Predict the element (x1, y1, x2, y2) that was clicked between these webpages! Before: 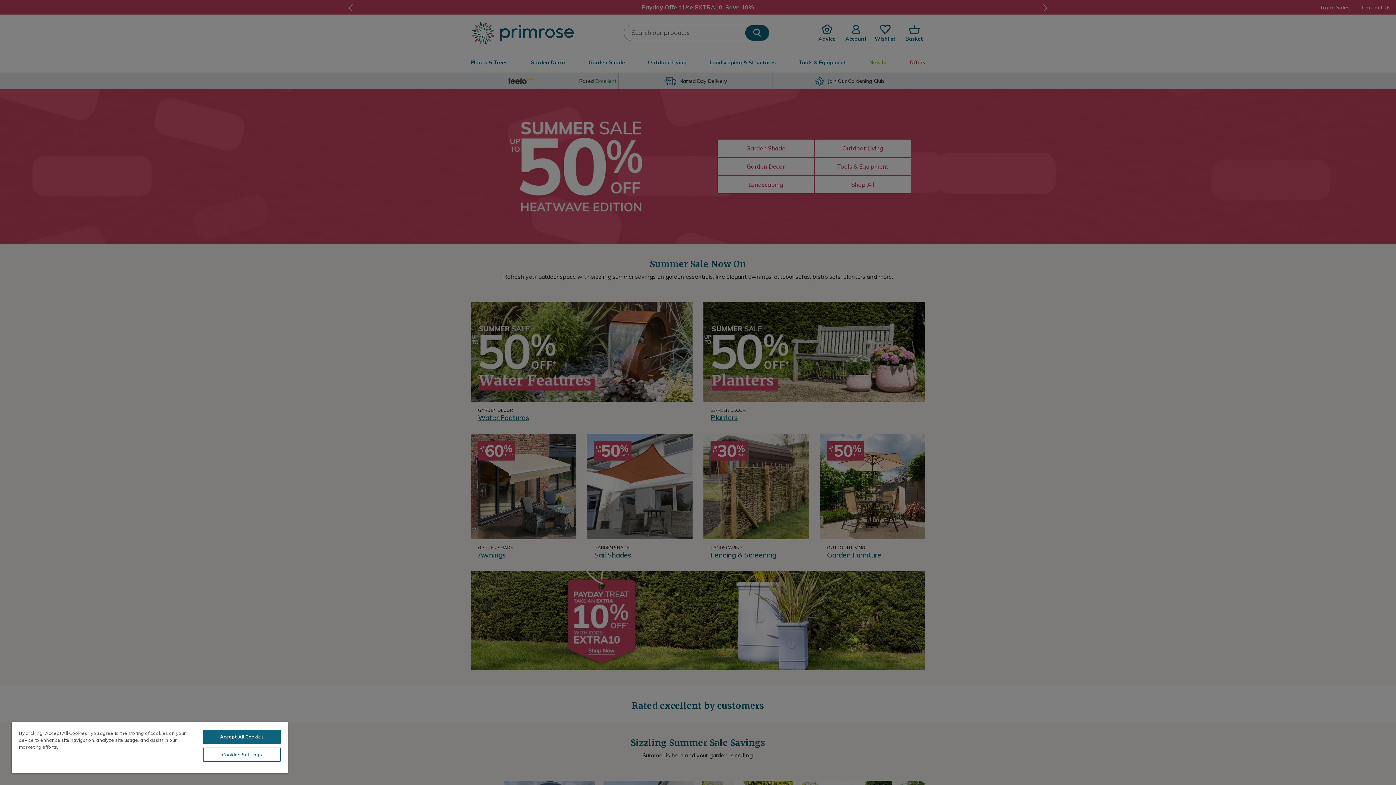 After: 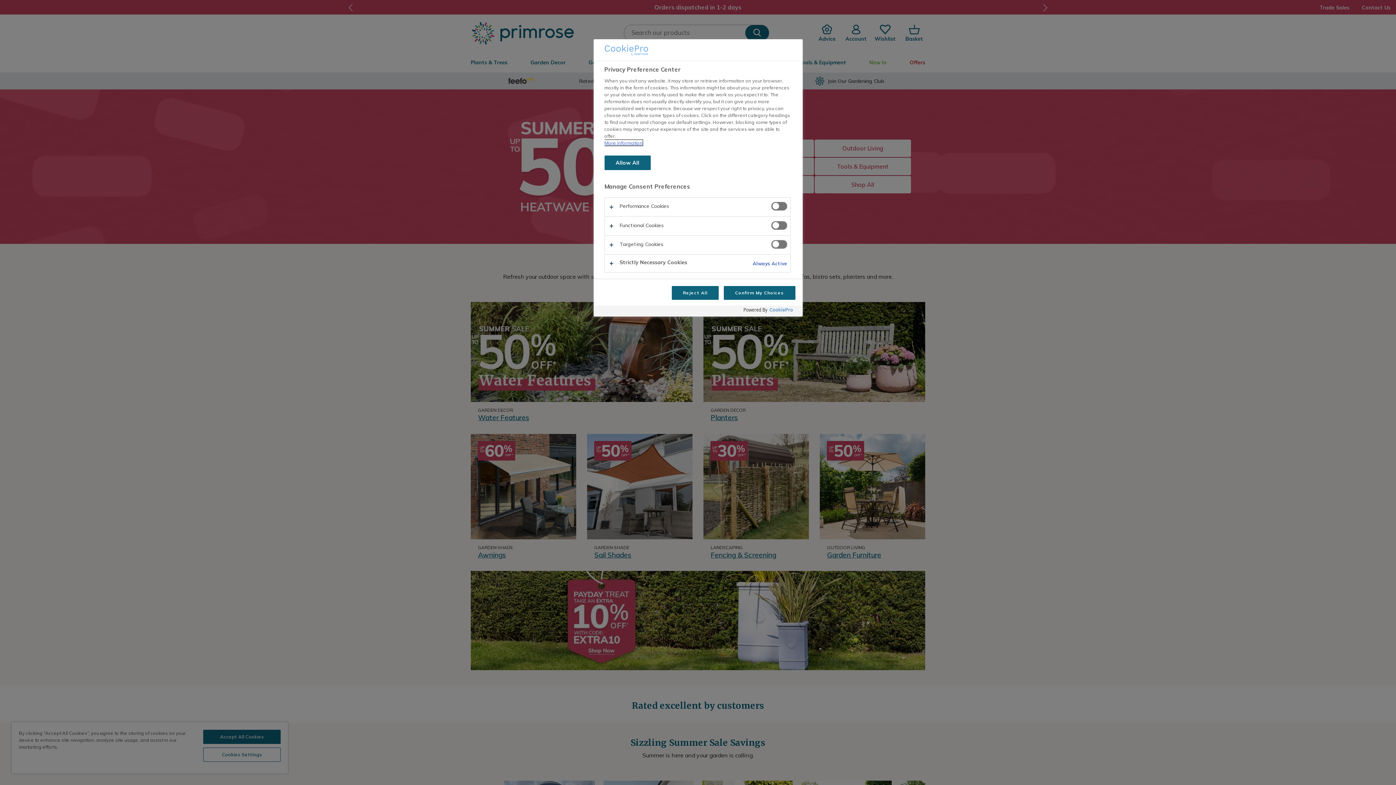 Action: label: Cookies Settings bbox: (203, 748, 280, 762)